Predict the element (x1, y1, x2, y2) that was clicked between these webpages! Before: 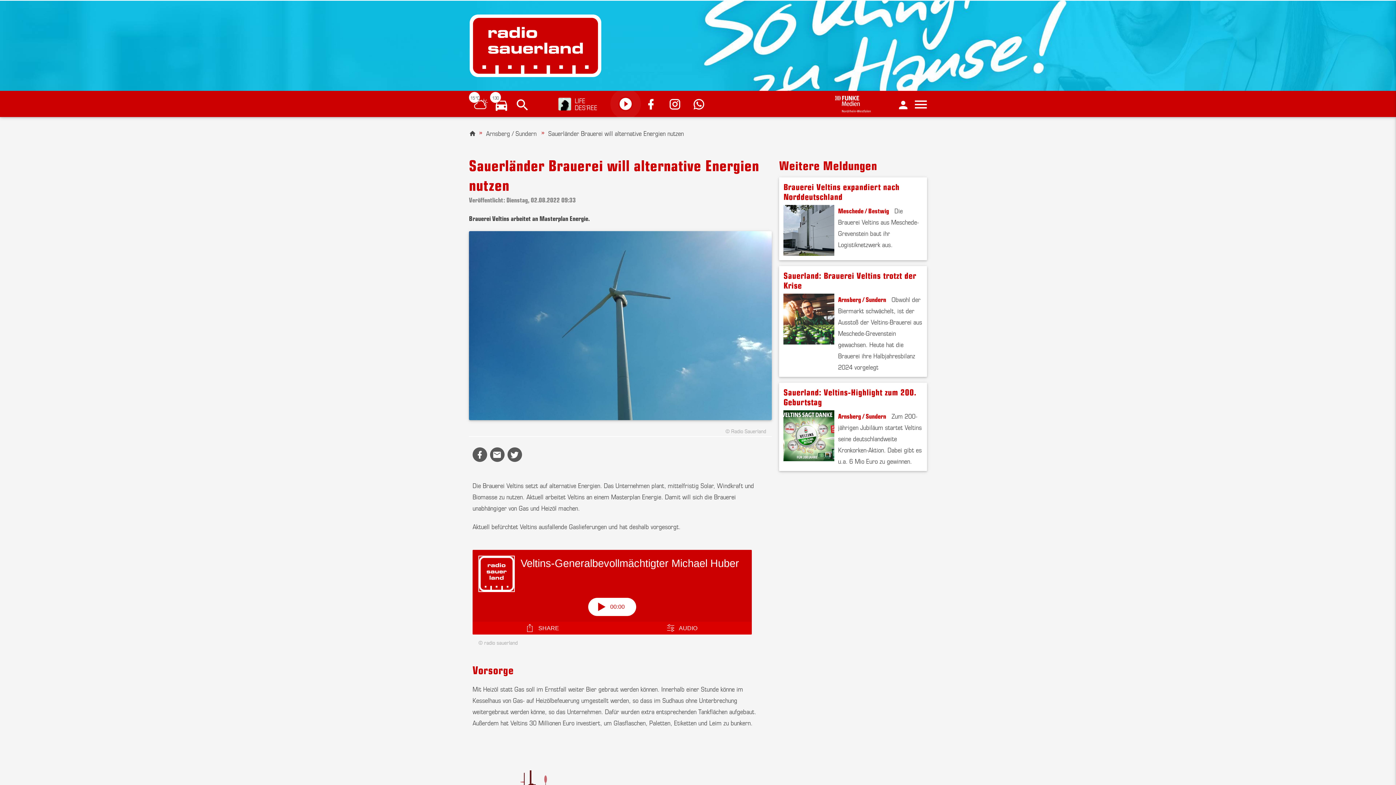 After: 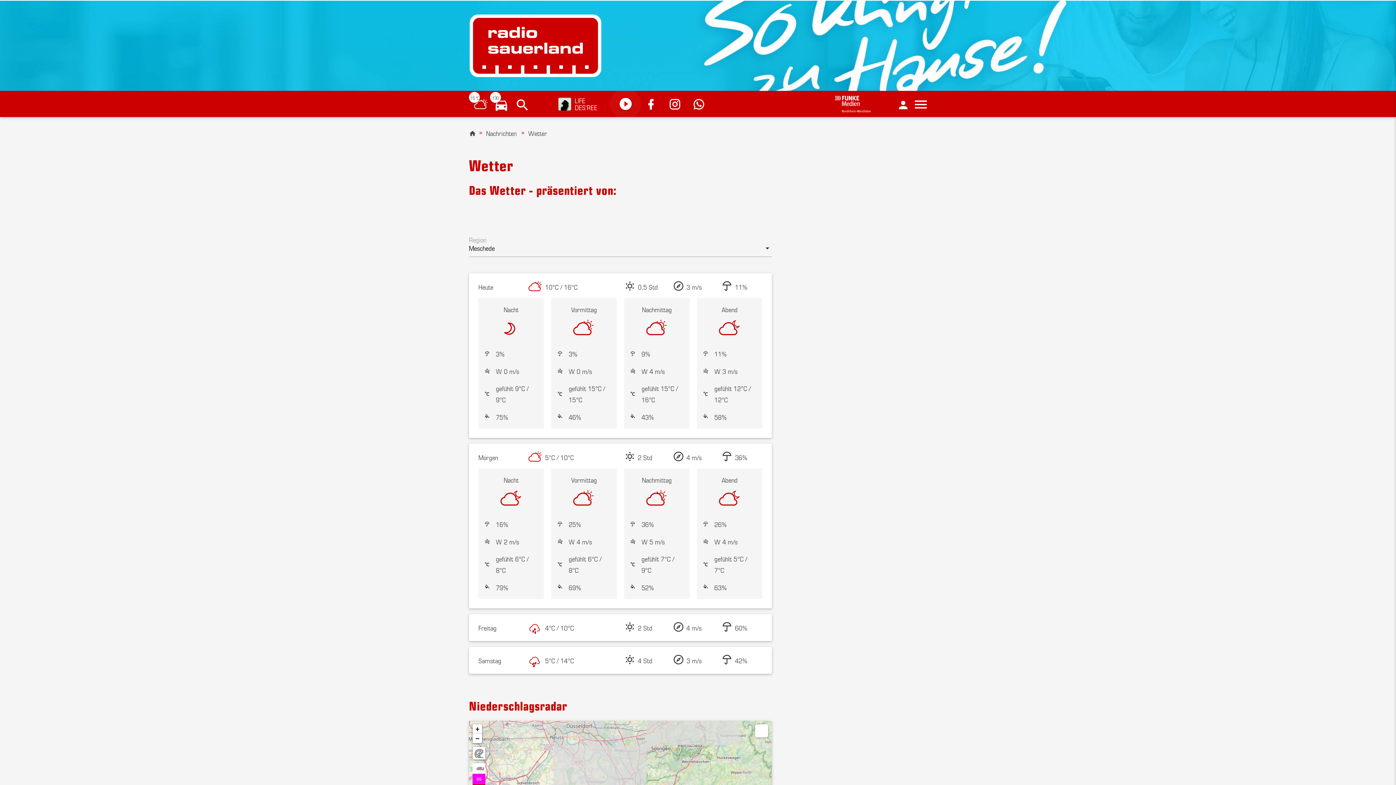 Action: label: 15 °C bbox: (472, 97, 488, 112)